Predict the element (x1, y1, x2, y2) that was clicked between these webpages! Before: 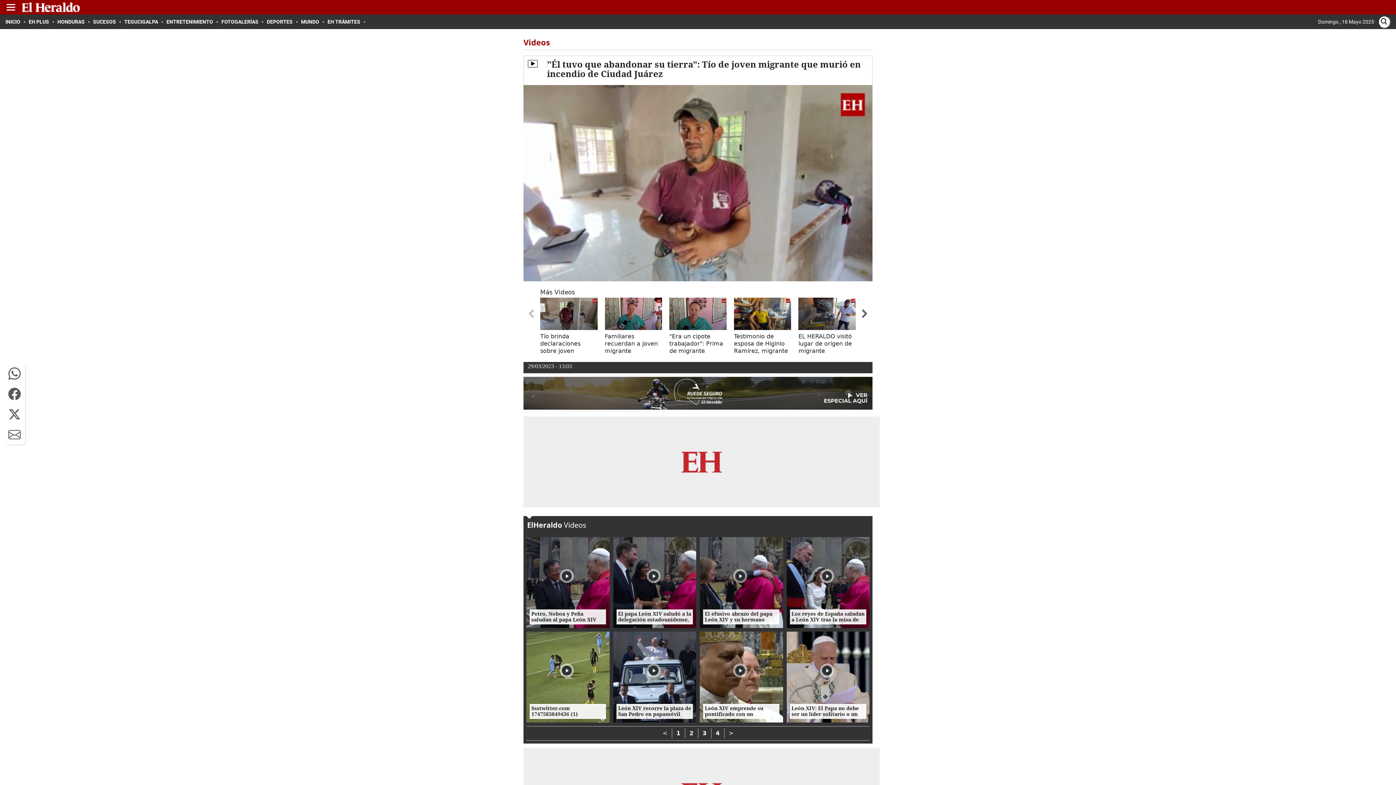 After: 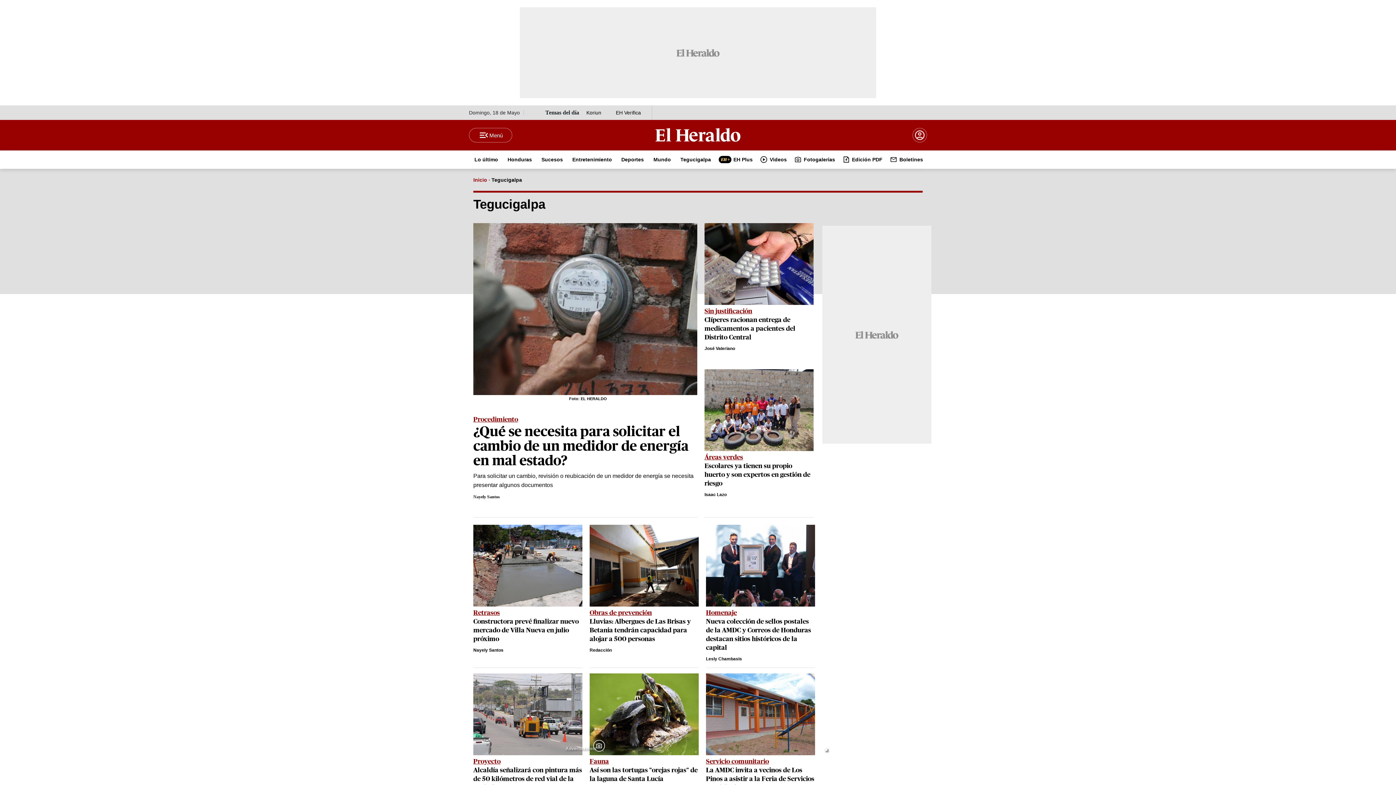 Action: label: TEGUCIGALPA bbox: (124, 18, 162, 24)